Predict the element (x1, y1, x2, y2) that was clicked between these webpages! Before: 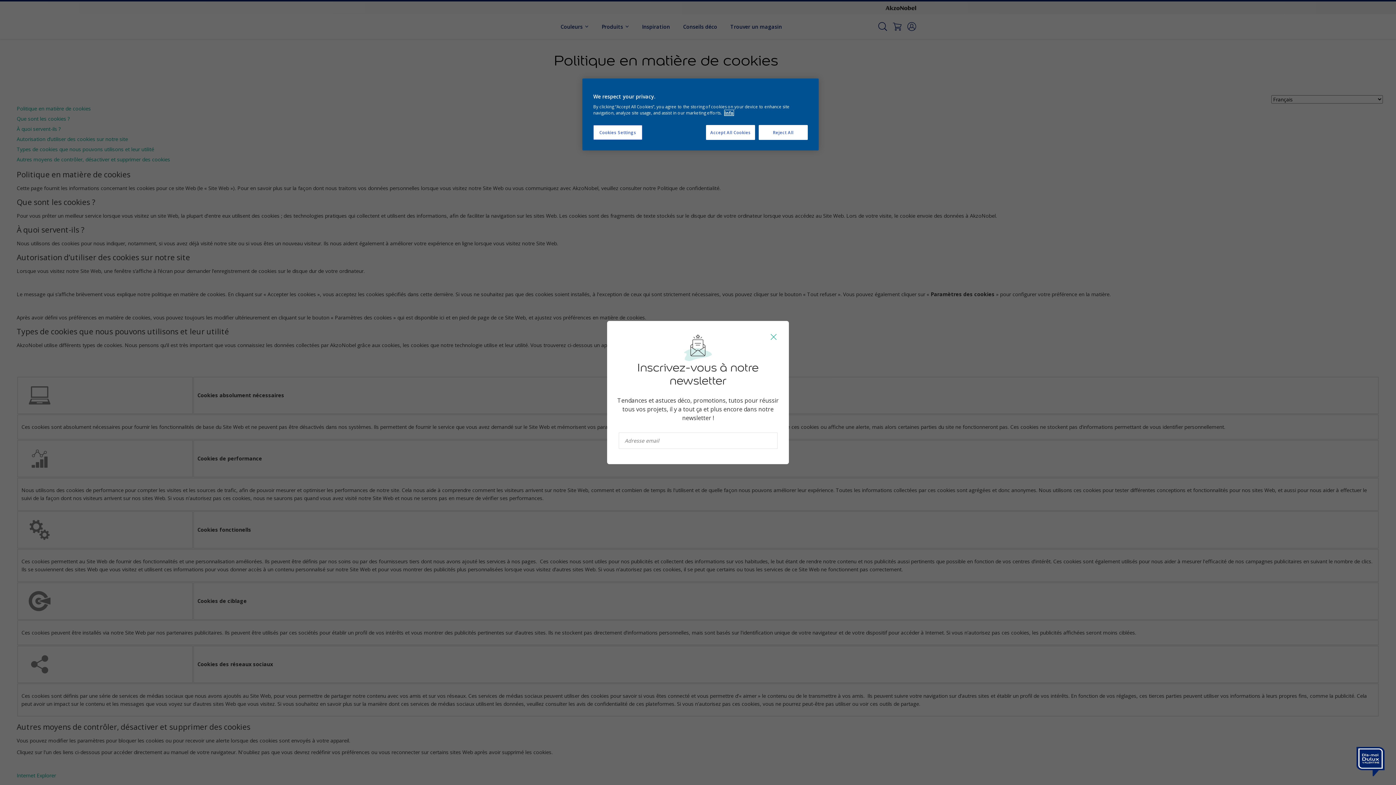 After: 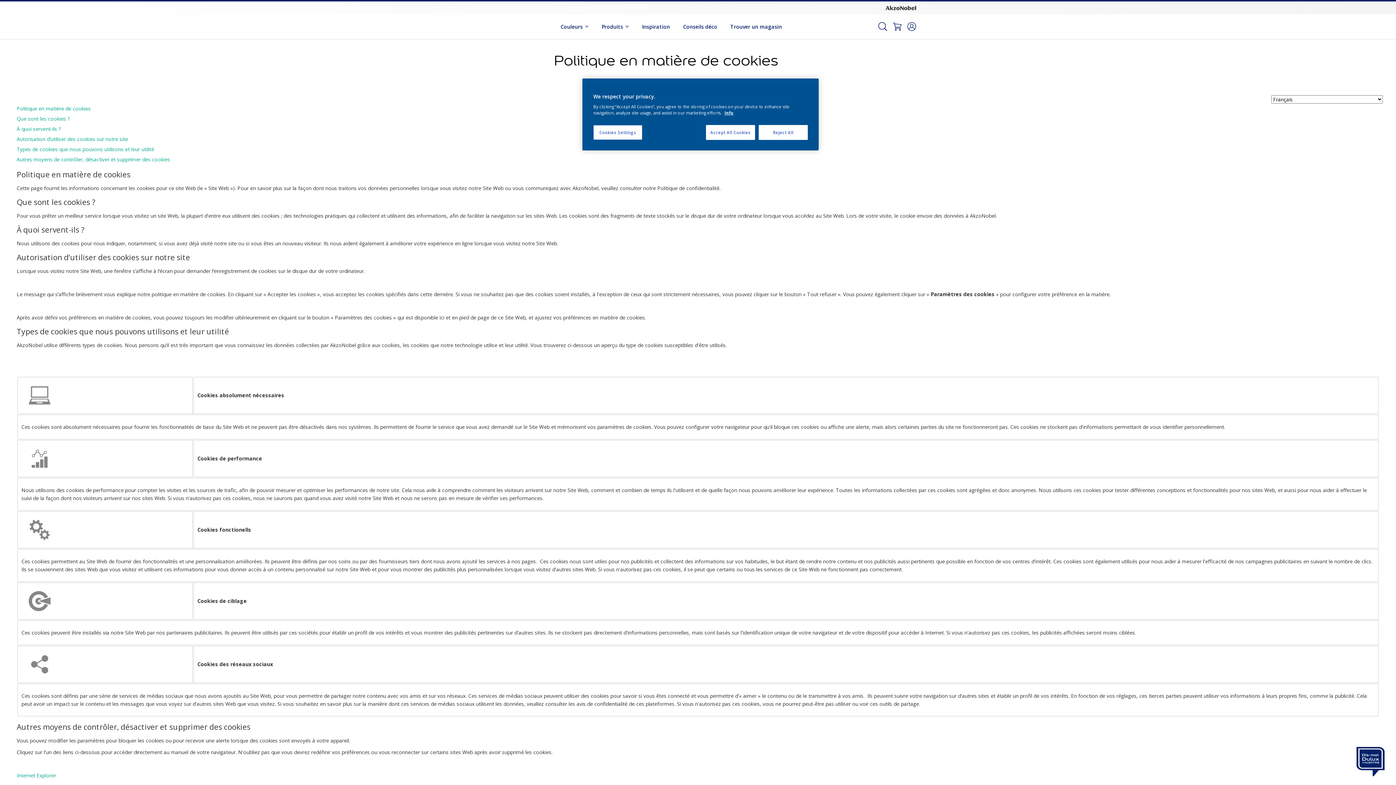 Action: bbox: (770, 334, 776, 340)